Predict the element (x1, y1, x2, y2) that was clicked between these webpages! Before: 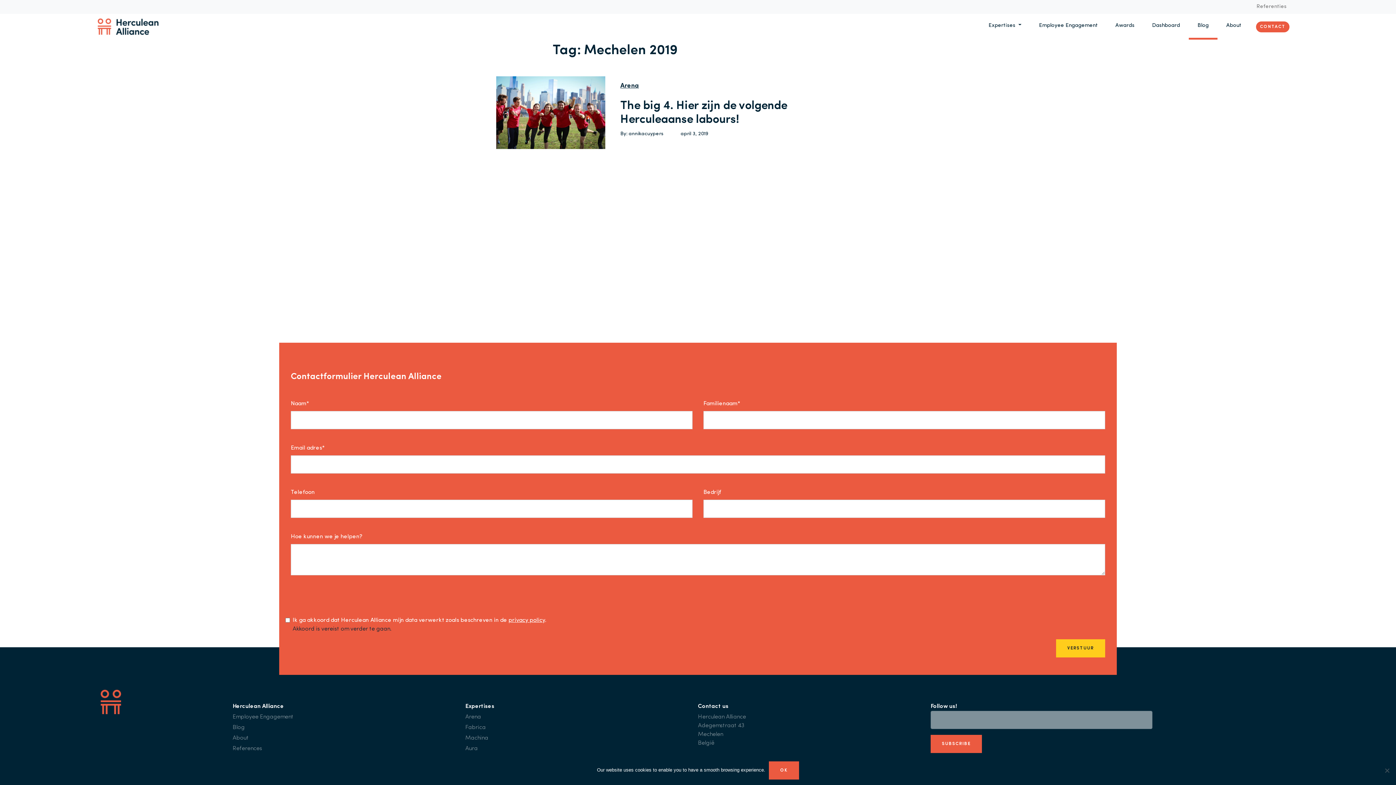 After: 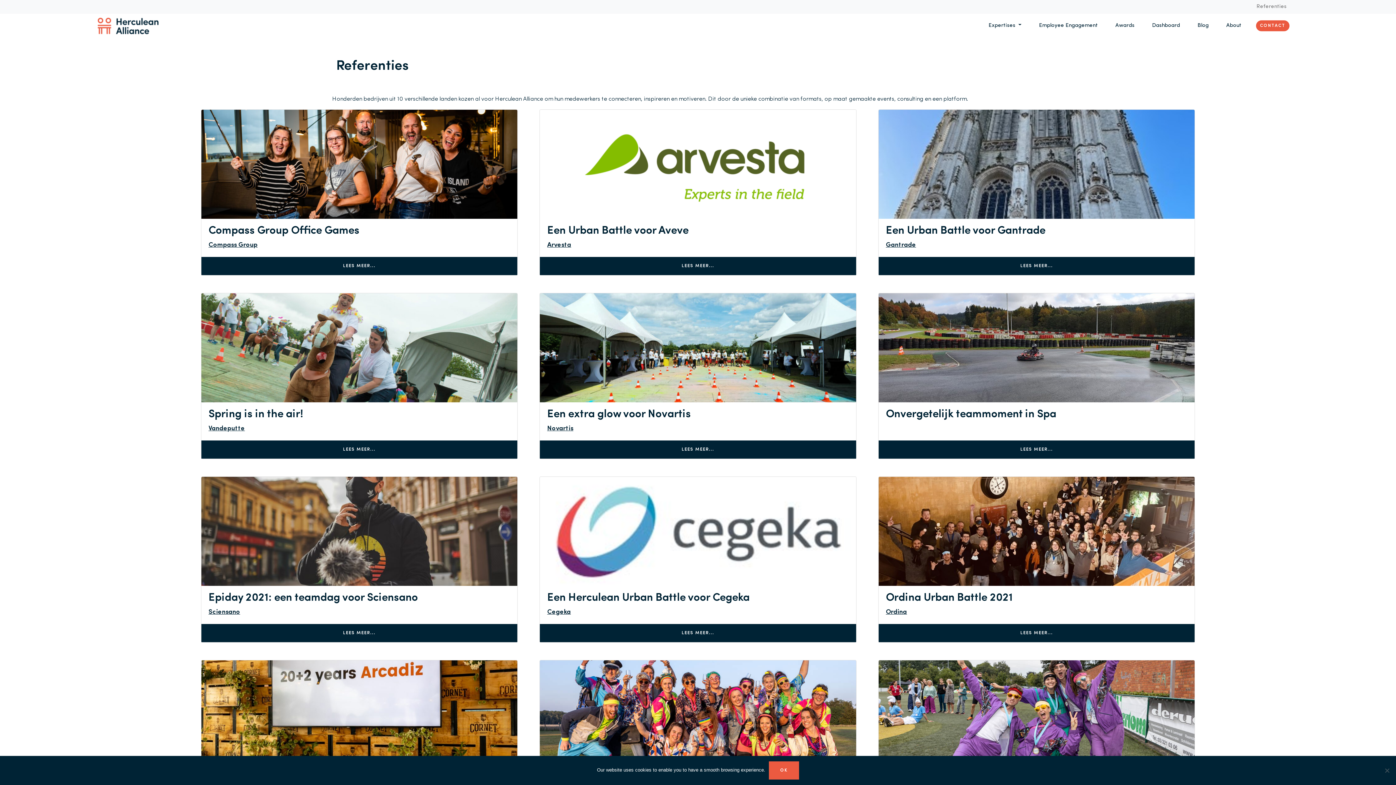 Action: label: References bbox: (232, 746, 262, 752)